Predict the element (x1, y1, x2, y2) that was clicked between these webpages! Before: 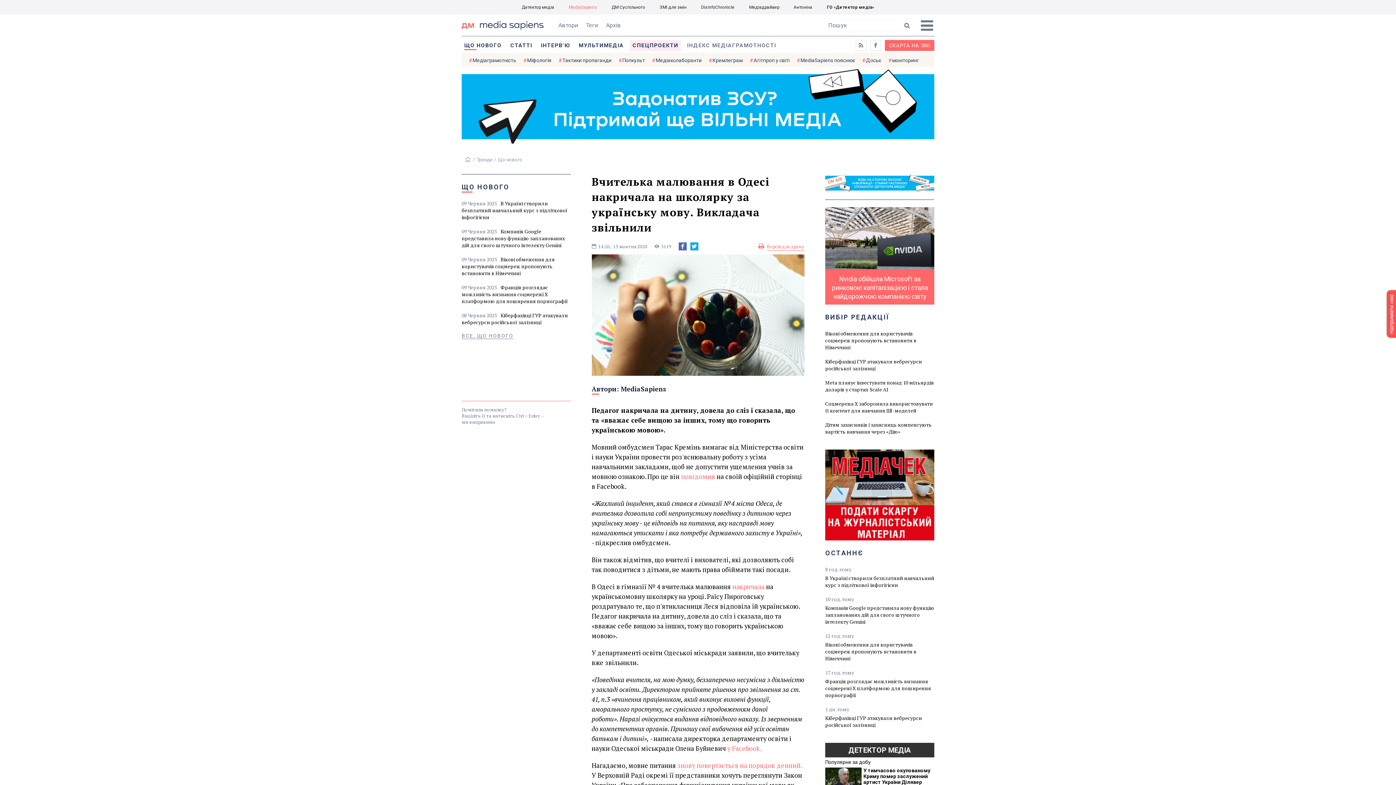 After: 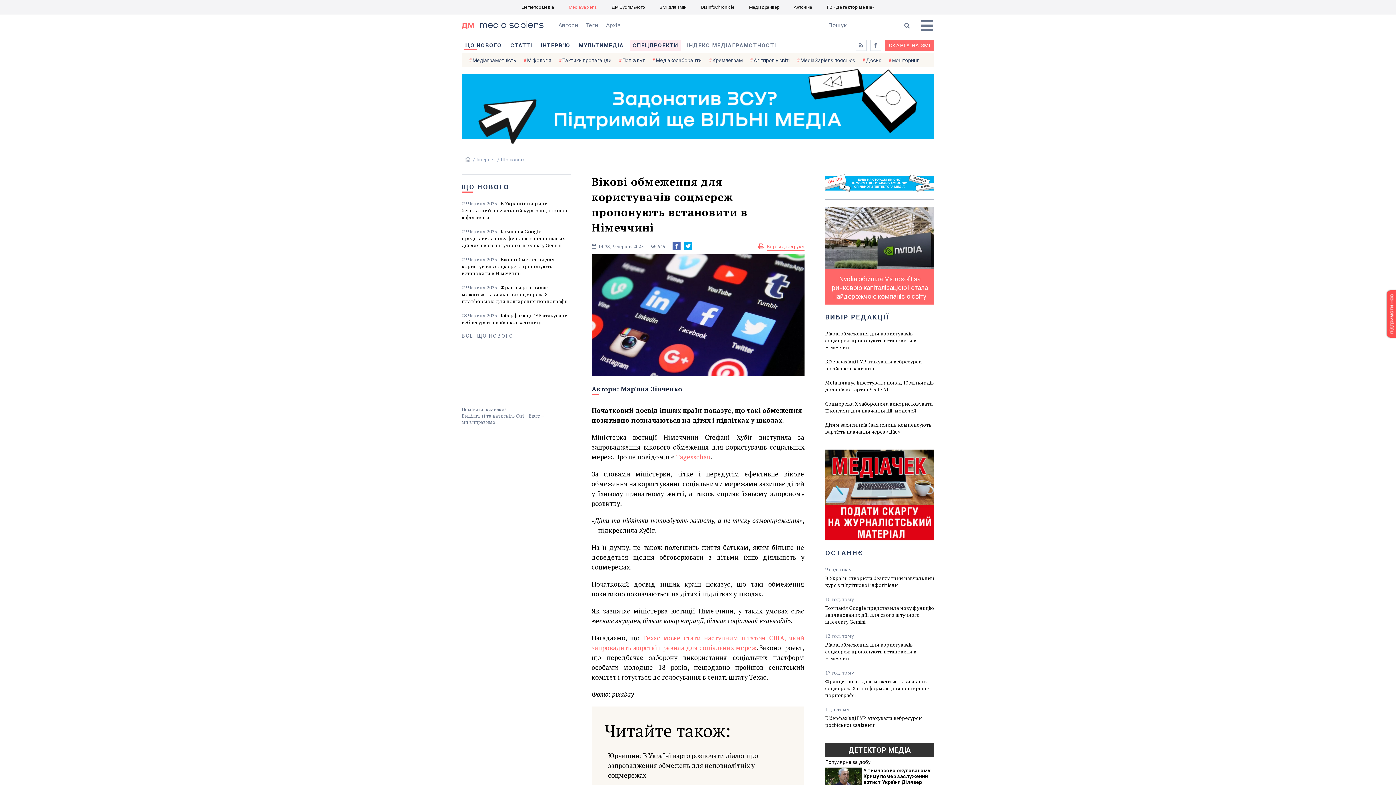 Action: bbox: (825, 330, 934, 351) label: Вікові обмеження для користувачів соцмереж пропонують встановити в Німеччині